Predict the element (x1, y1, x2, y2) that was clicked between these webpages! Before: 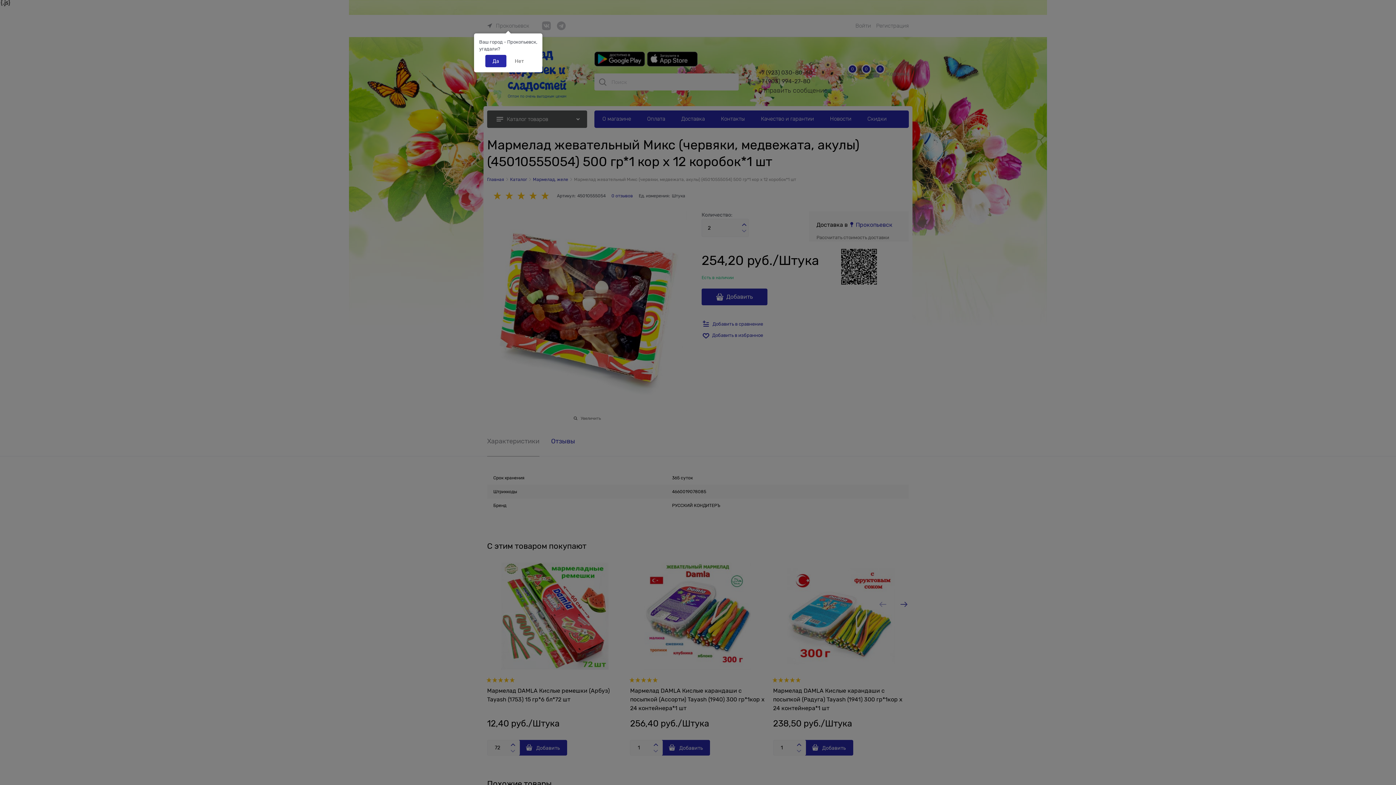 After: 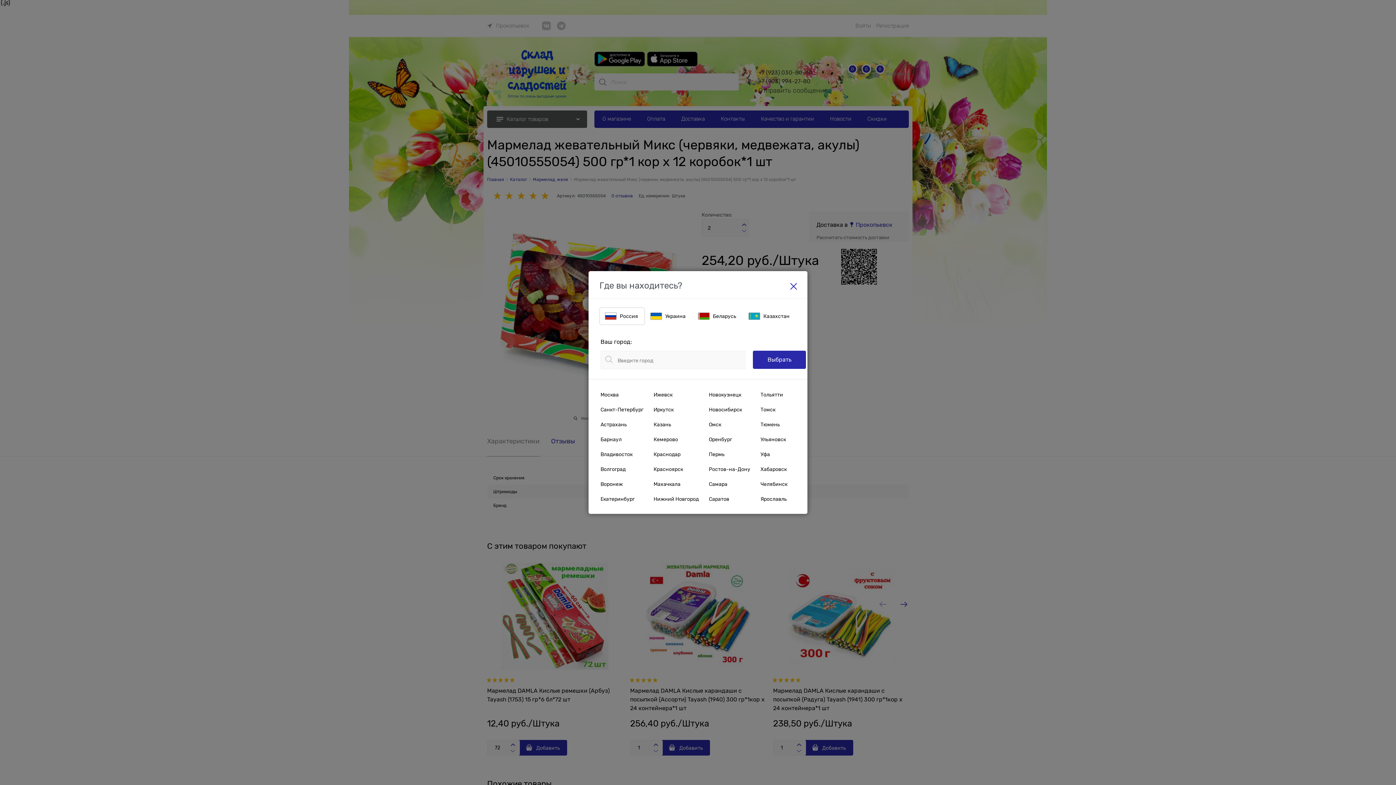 Action: label: Нет bbox: (507, 54, 531, 67)